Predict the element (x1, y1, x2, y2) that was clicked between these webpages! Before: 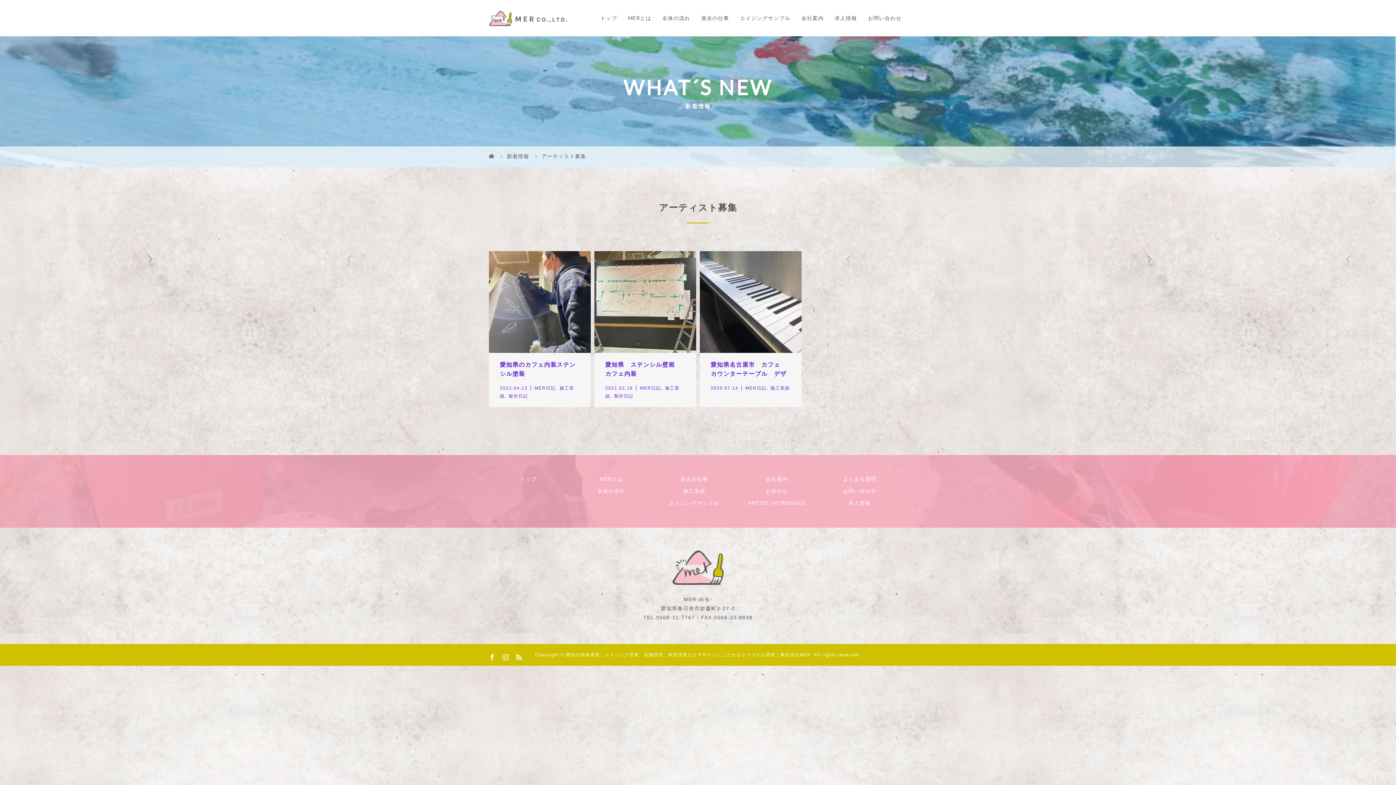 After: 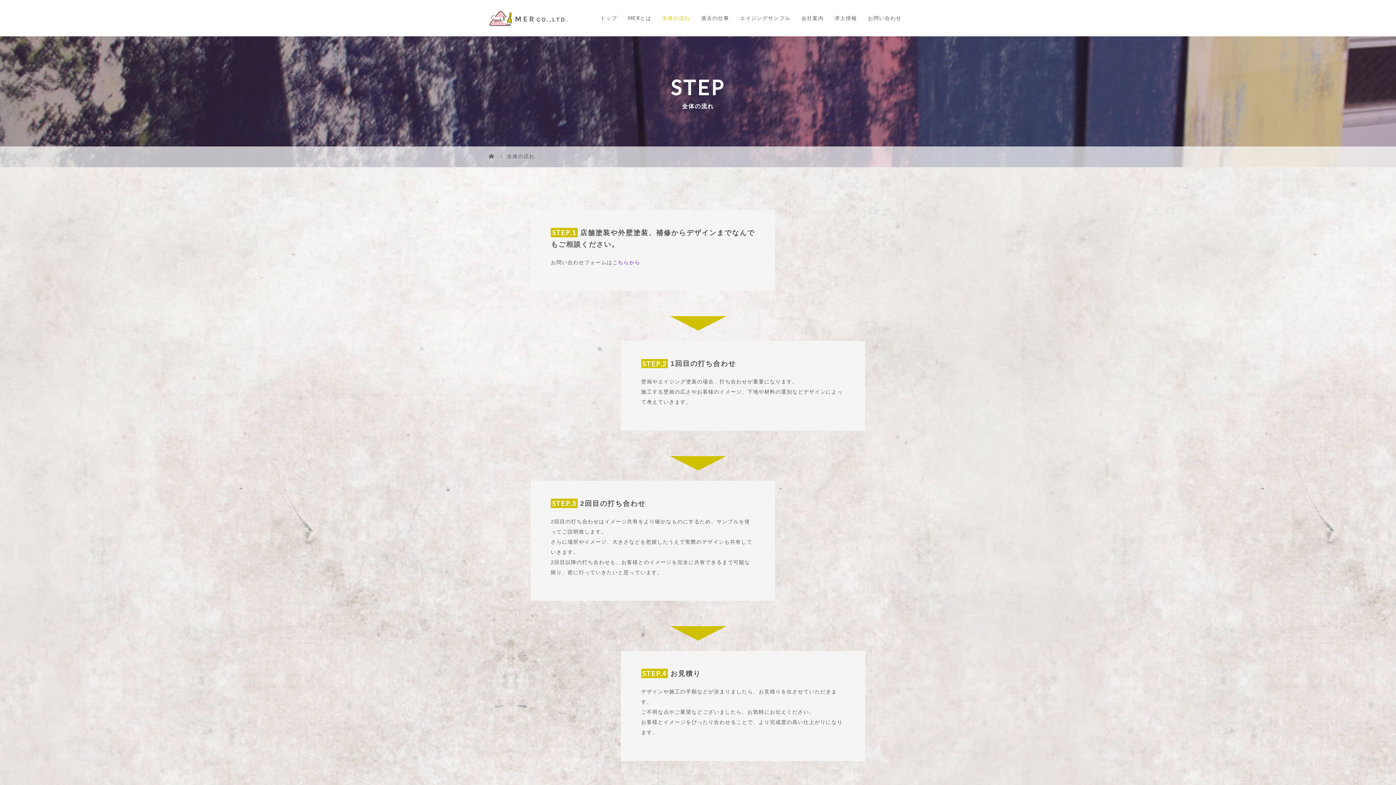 Action: bbox: (657, 0, 695, 36) label: 全体の流れ